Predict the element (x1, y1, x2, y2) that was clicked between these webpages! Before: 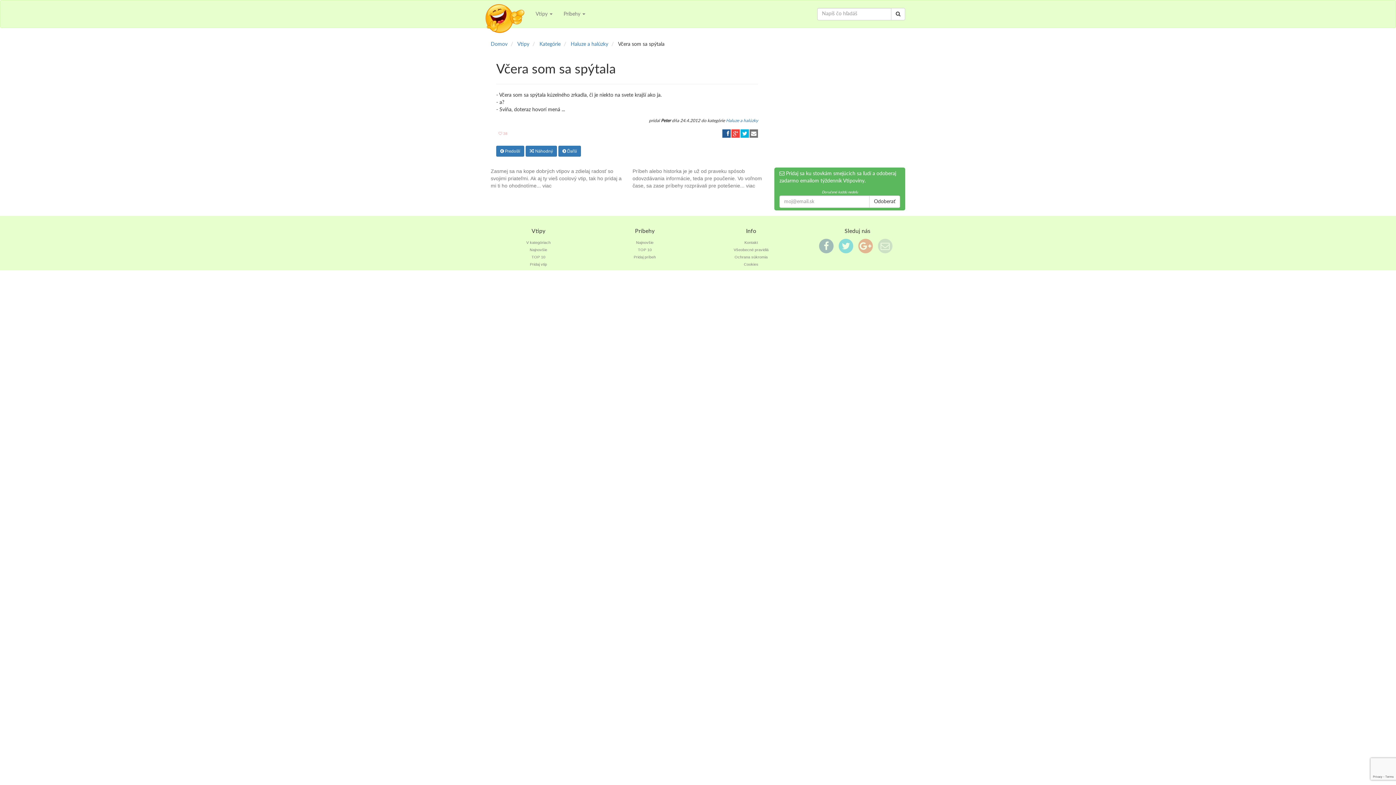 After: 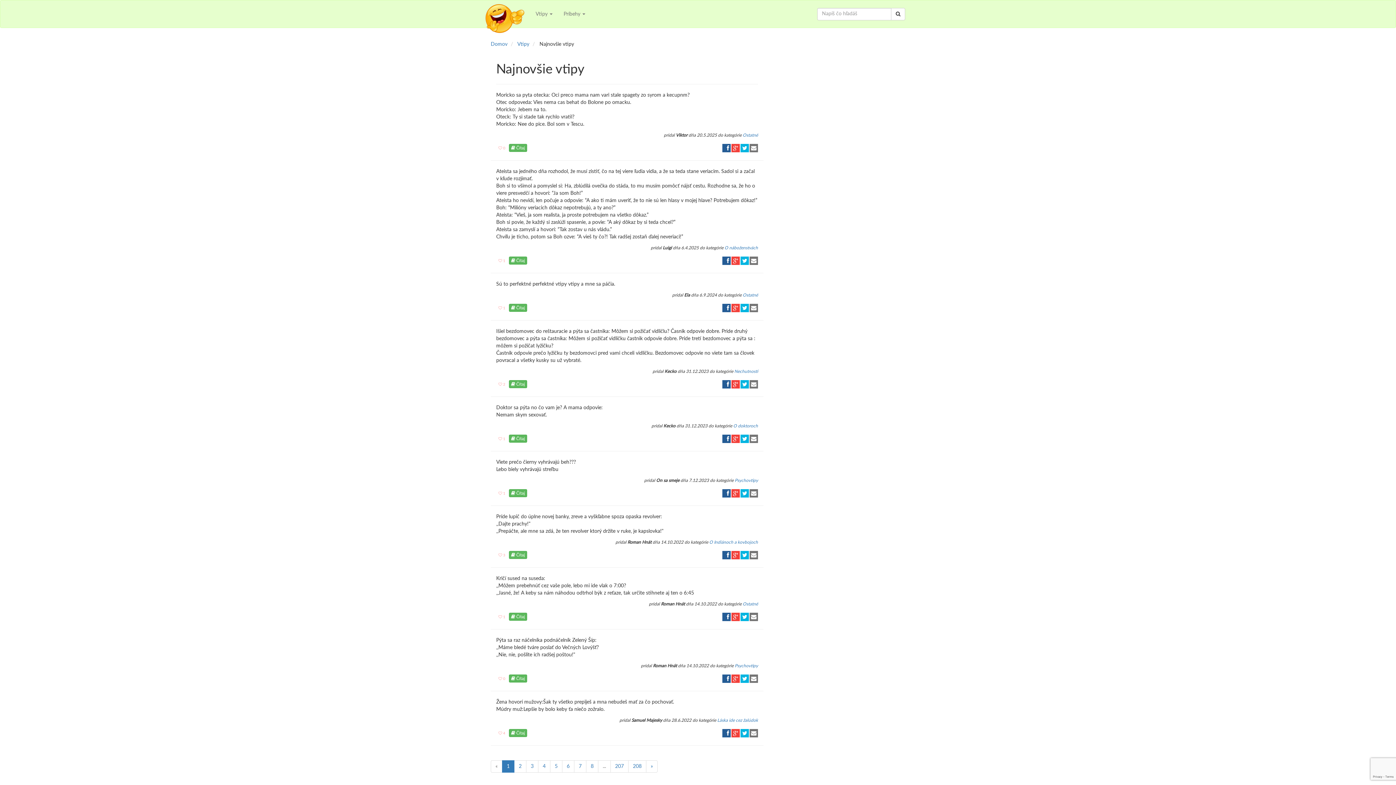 Action: label: Vtipy bbox: (517, 41, 529, 46)